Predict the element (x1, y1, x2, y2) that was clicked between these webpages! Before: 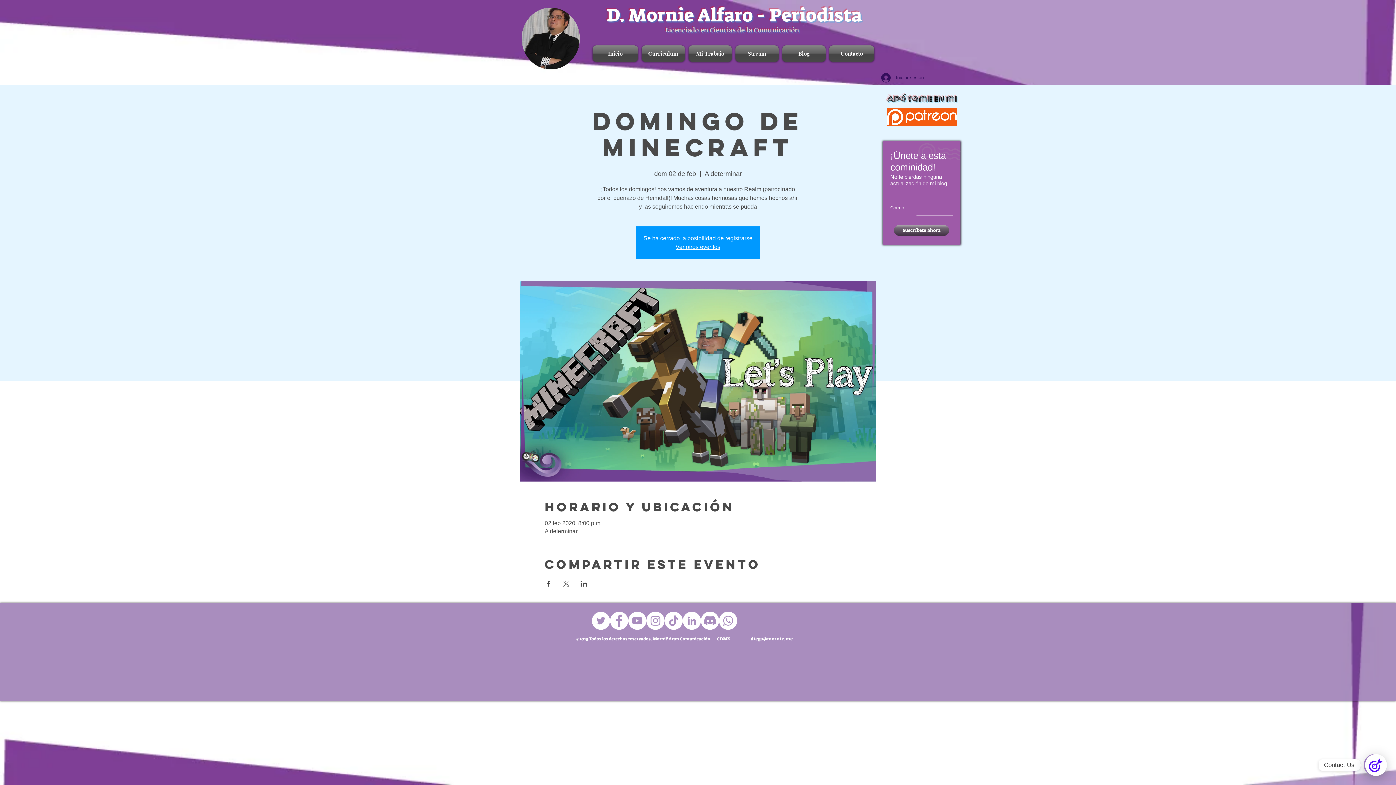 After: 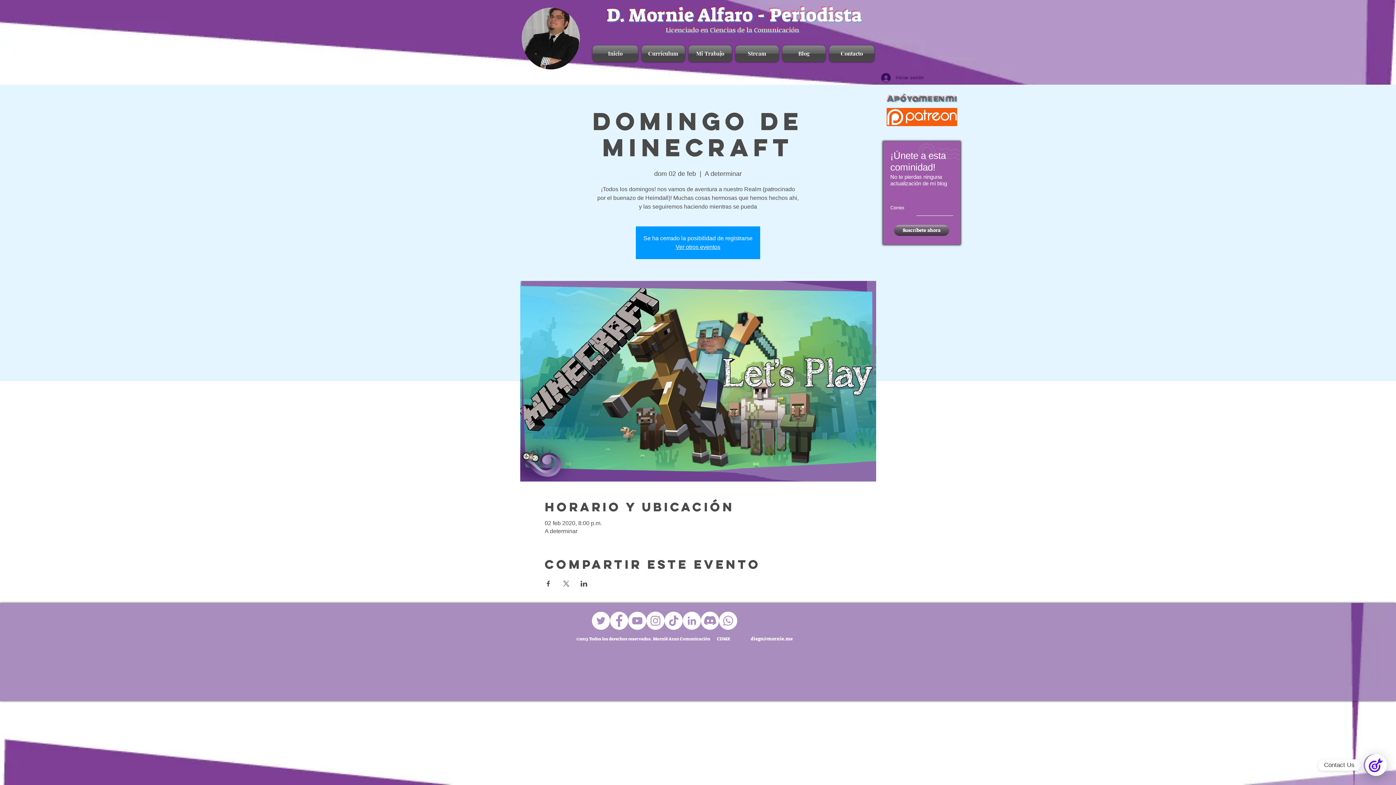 Action: label: LinkedIn bbox: (682, 612, 701, 630)